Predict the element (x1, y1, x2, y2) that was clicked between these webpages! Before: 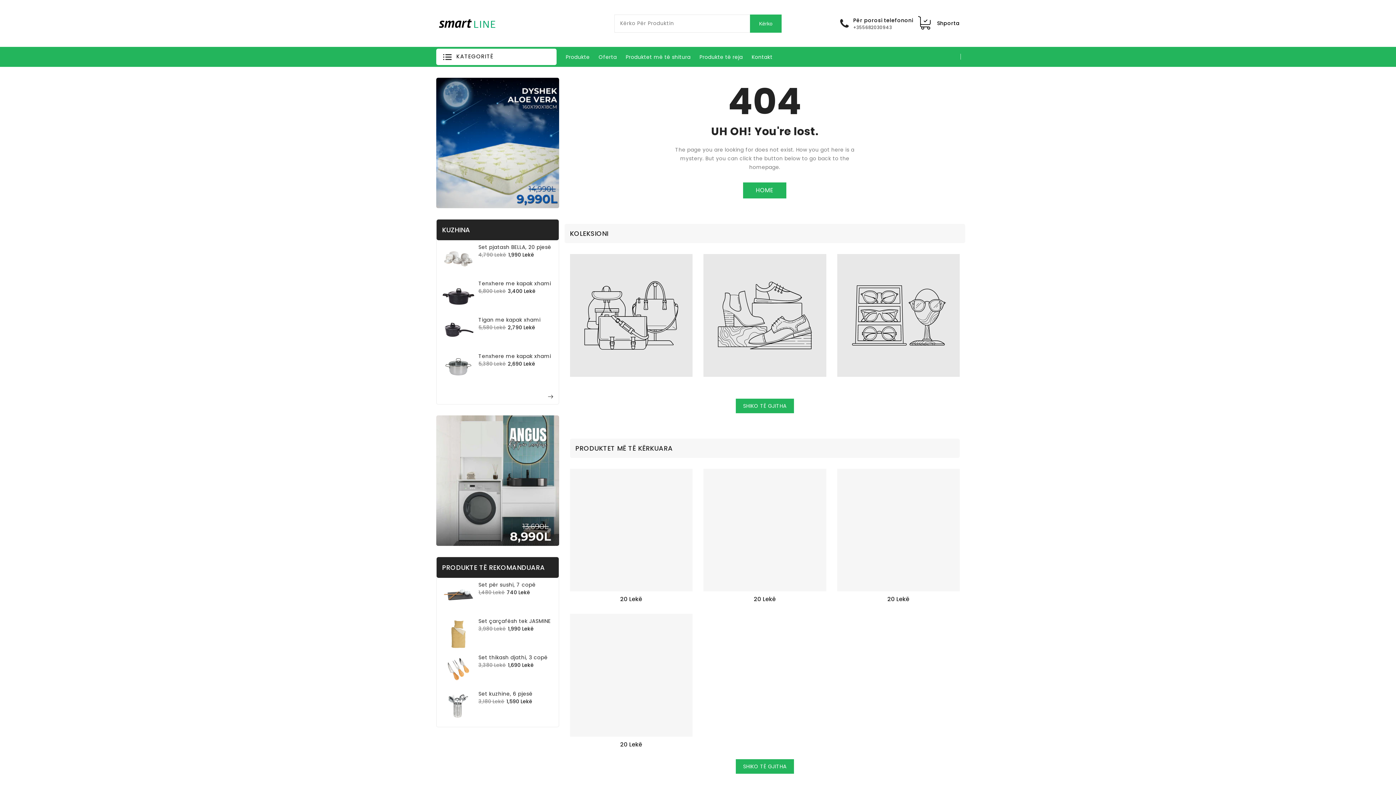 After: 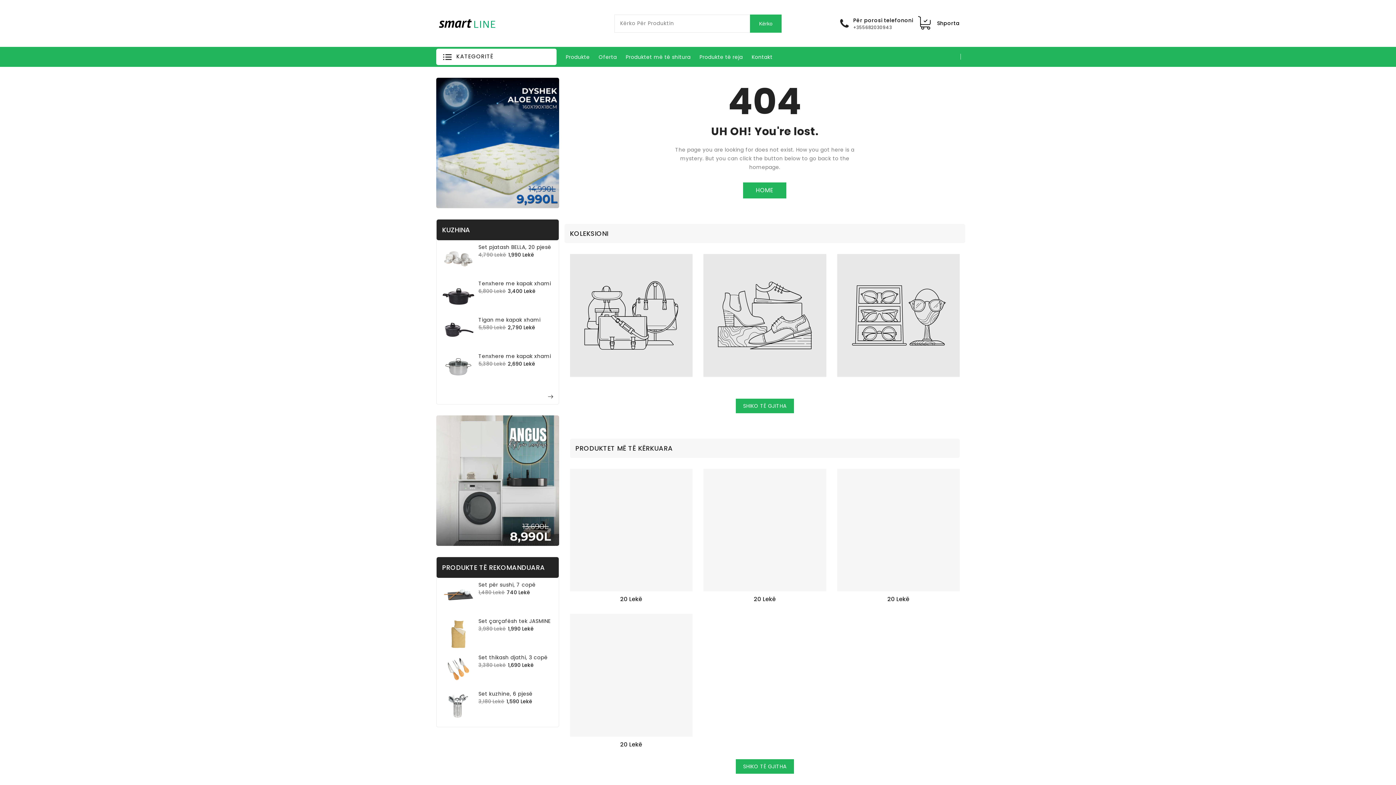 Action: bbox: (570, 614, 692, 752)